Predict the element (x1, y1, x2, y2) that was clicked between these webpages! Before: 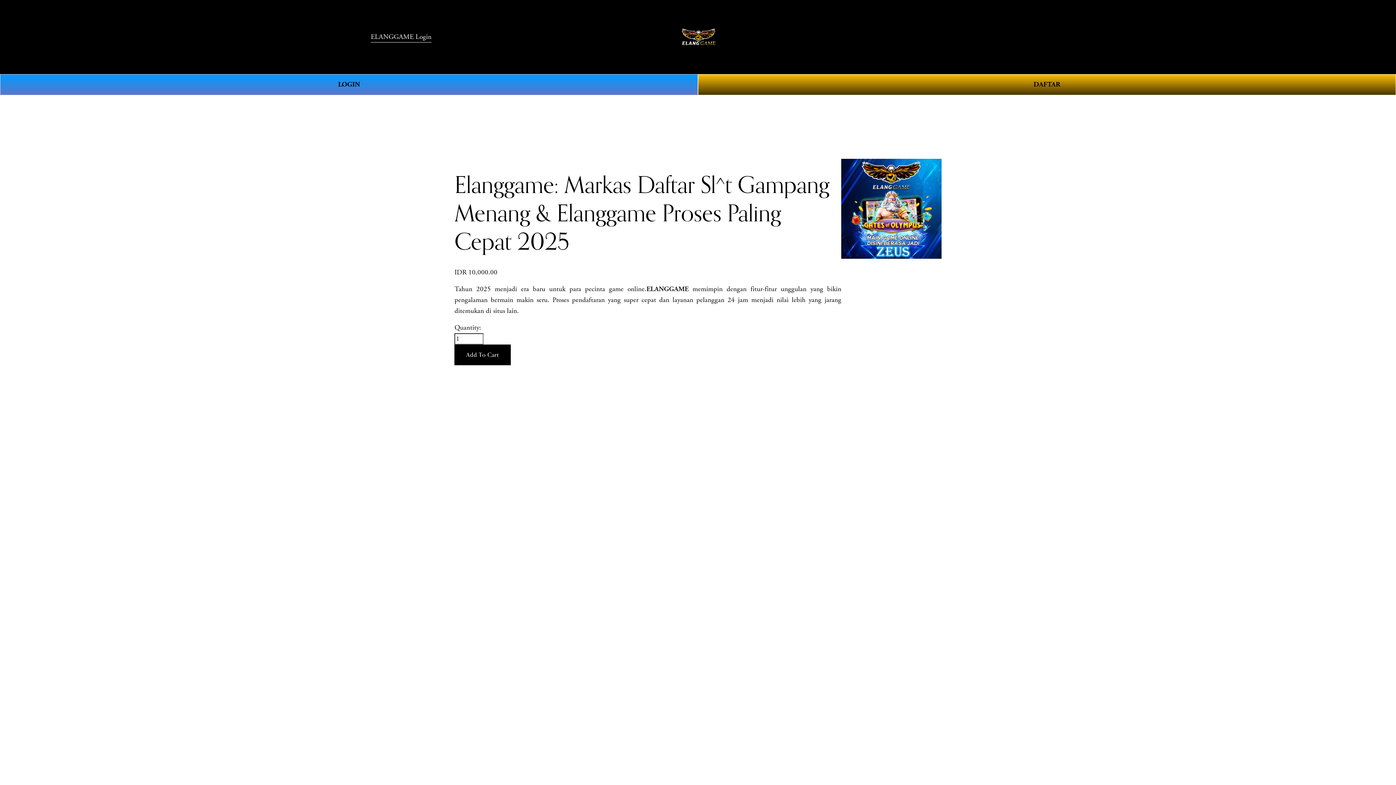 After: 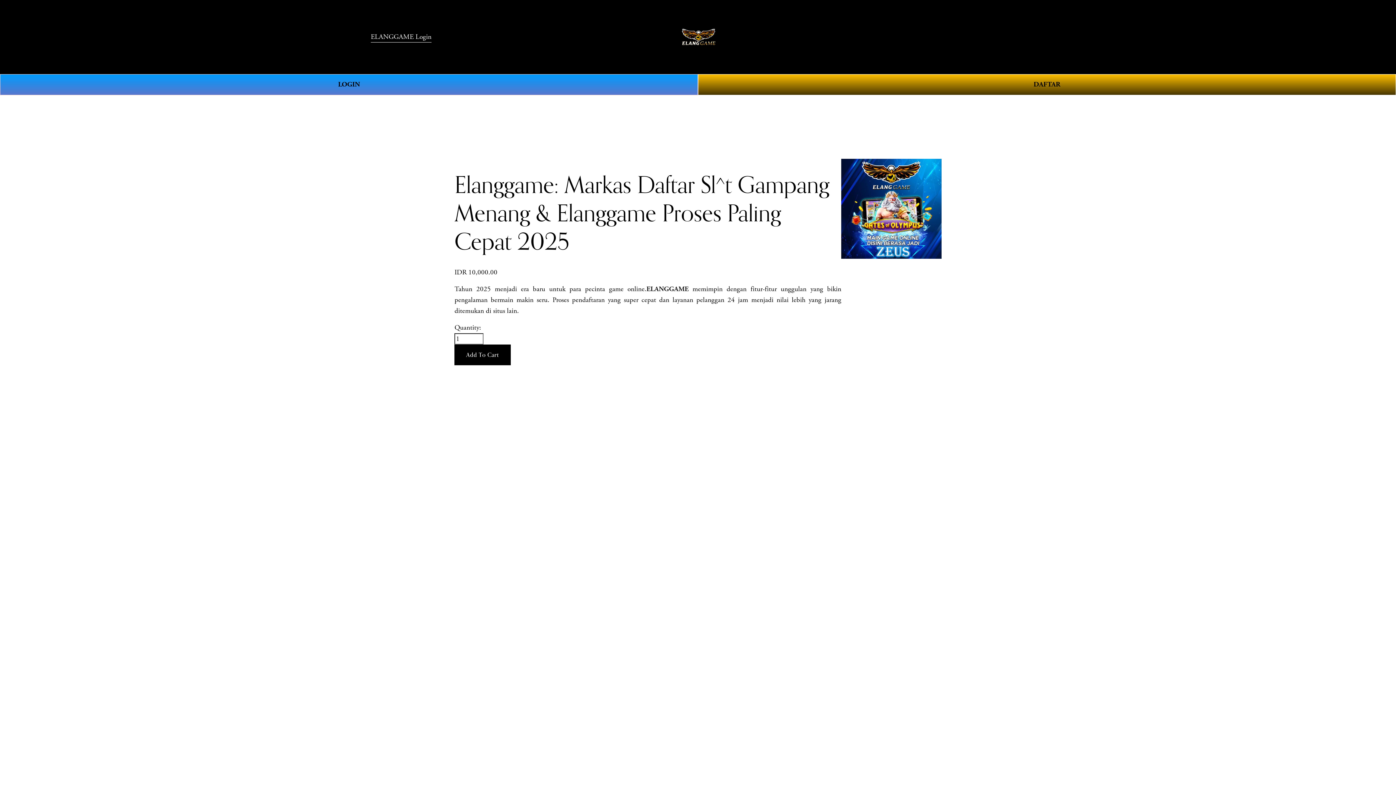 Action: bbox: (646, 284, 688, 293) label: ELANGGAME